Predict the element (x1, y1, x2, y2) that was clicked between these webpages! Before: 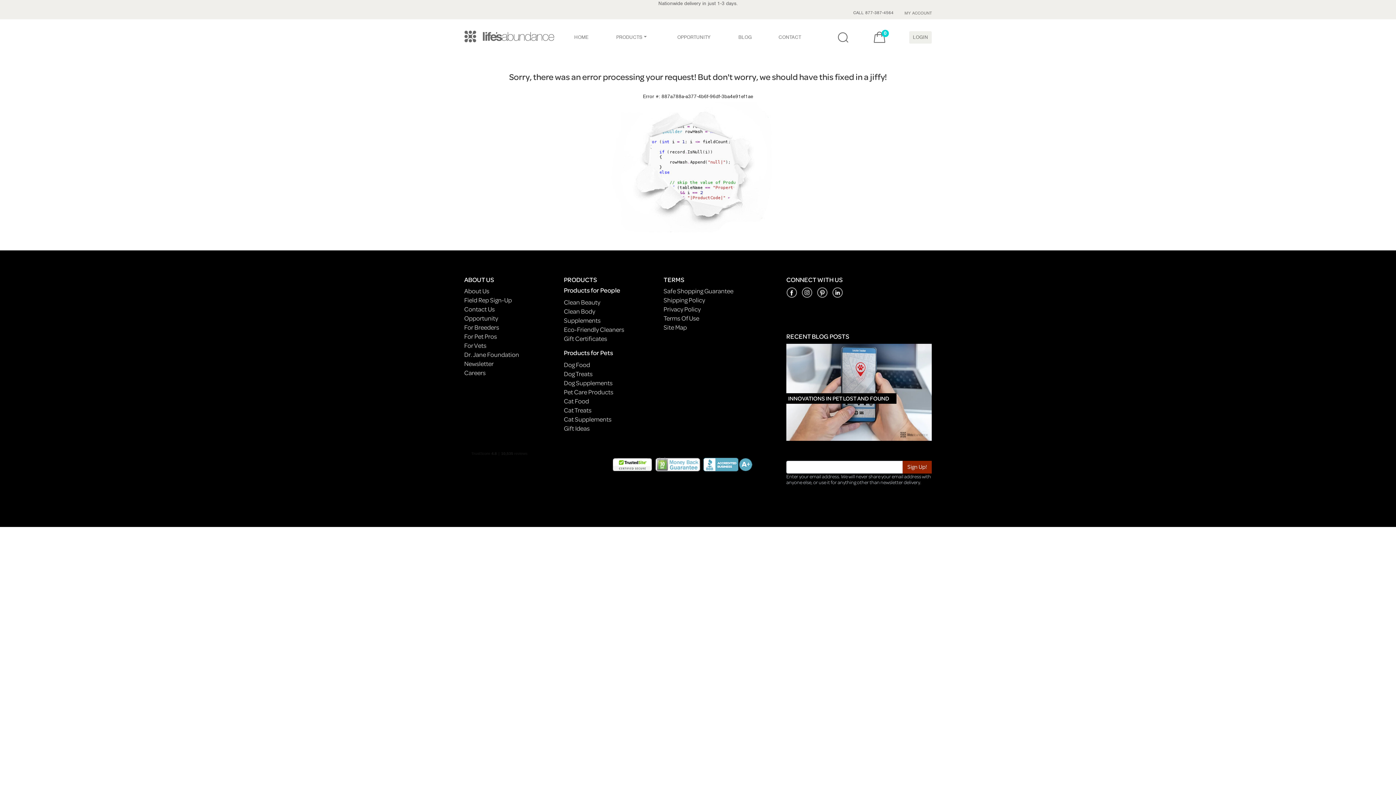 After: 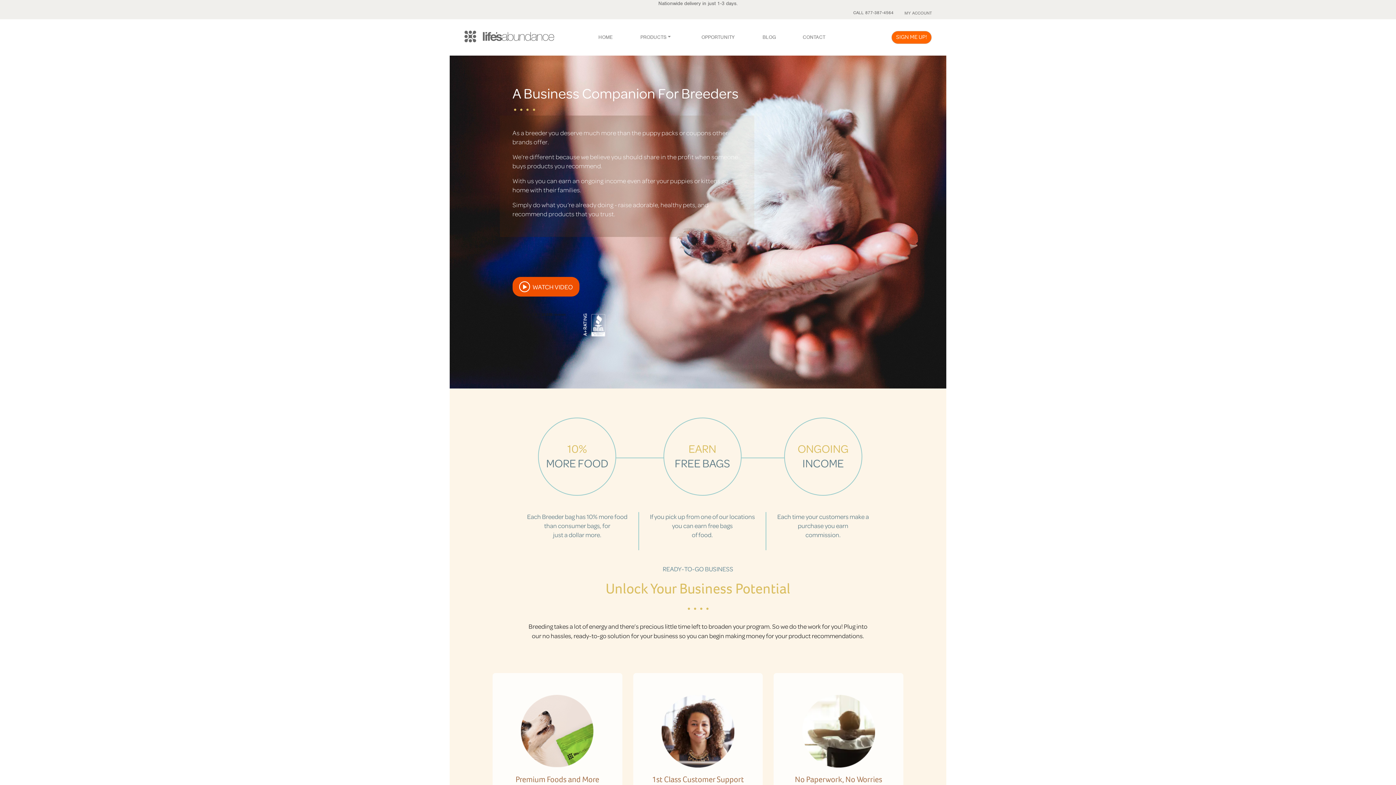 Action: bbox: (464, 322, 499, 332) label: For Breeders